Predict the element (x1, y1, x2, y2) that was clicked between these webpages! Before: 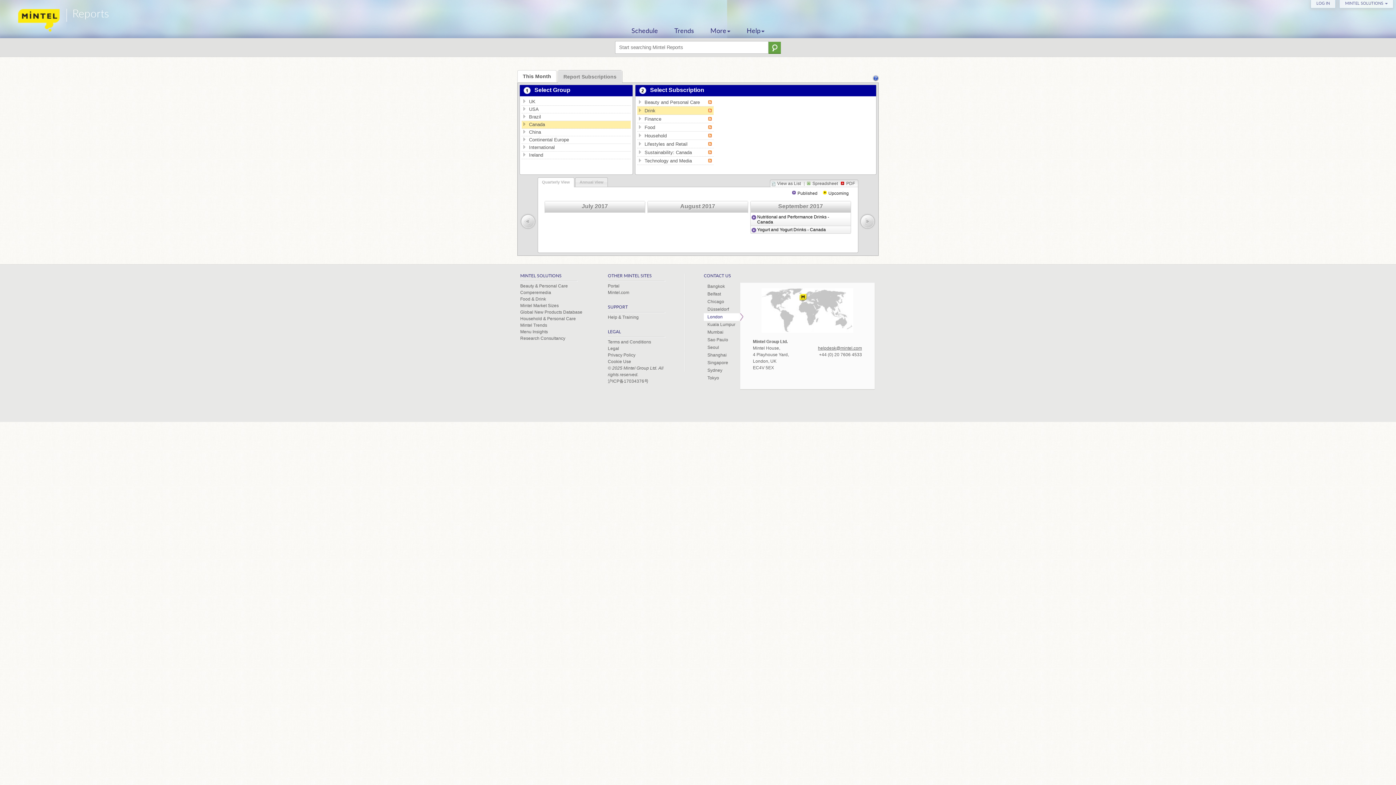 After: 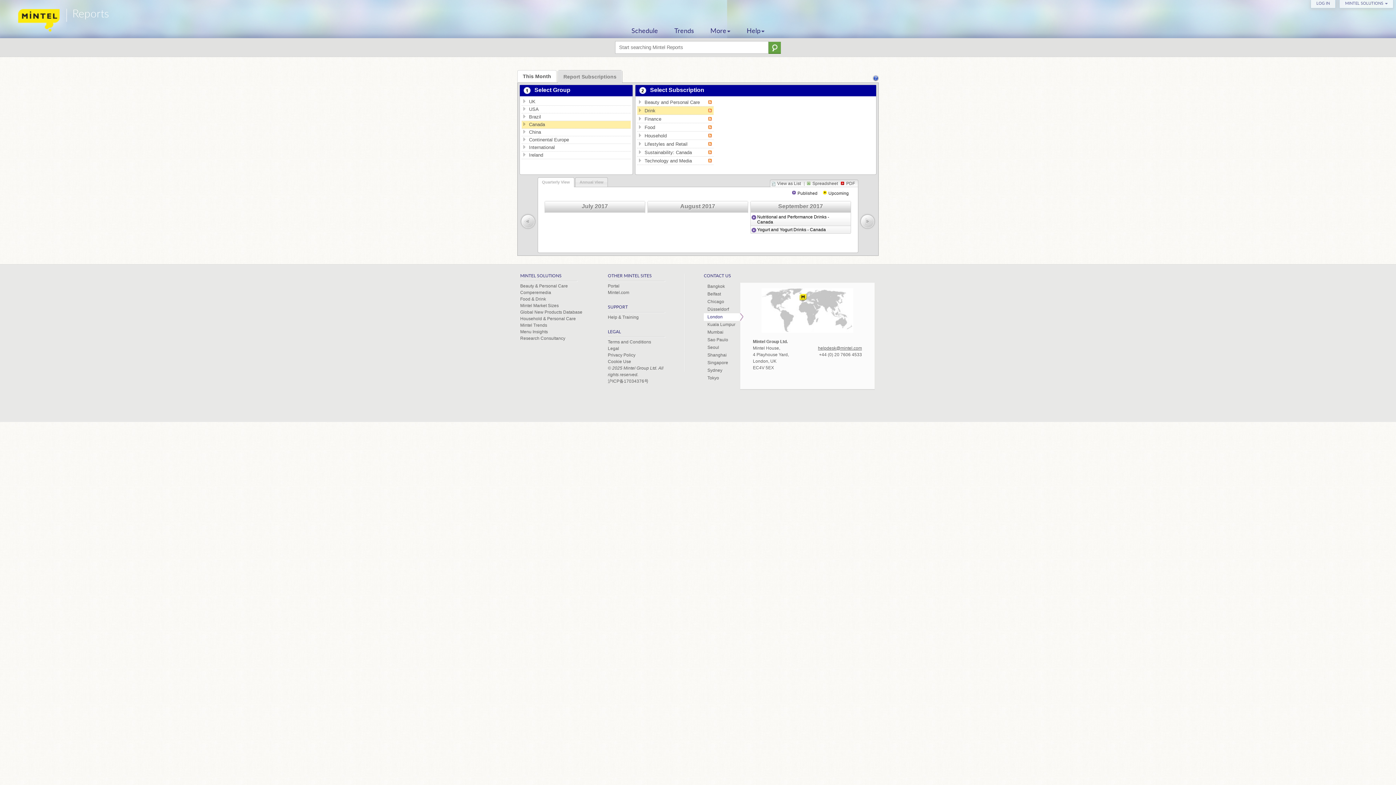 Action: bbox: (708, 115, 712, 120)